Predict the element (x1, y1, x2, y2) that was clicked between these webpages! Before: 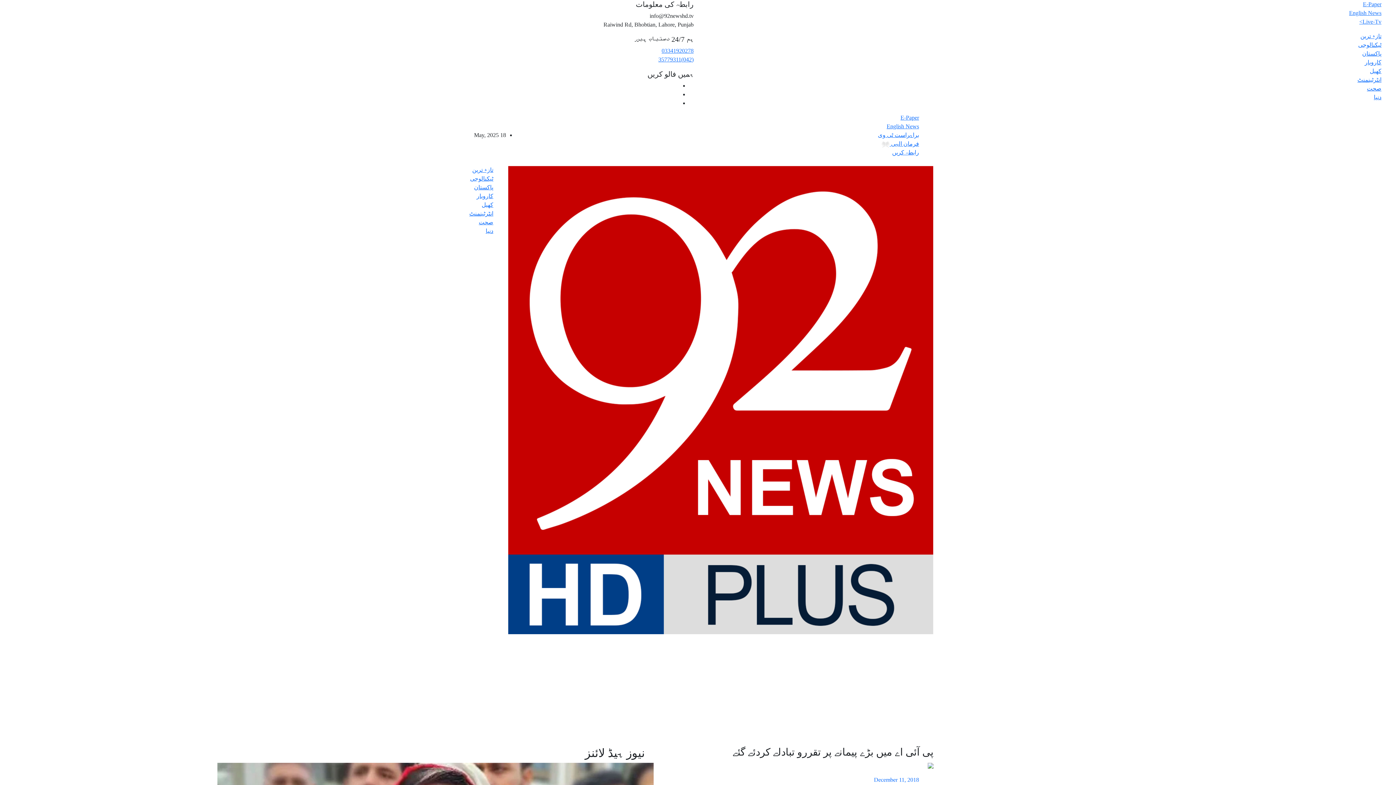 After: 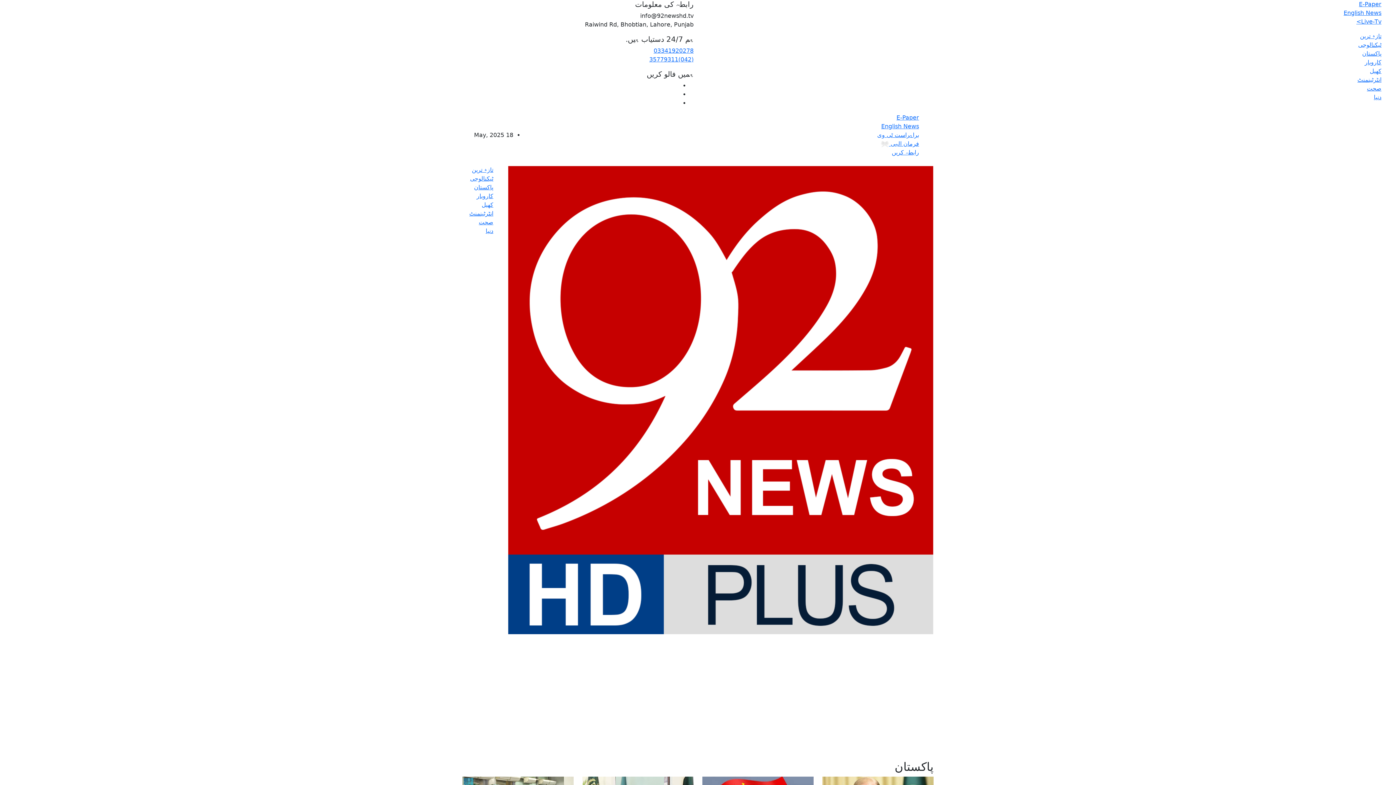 Action: label: پاکستان bbox: (474, 184, 493, 190)